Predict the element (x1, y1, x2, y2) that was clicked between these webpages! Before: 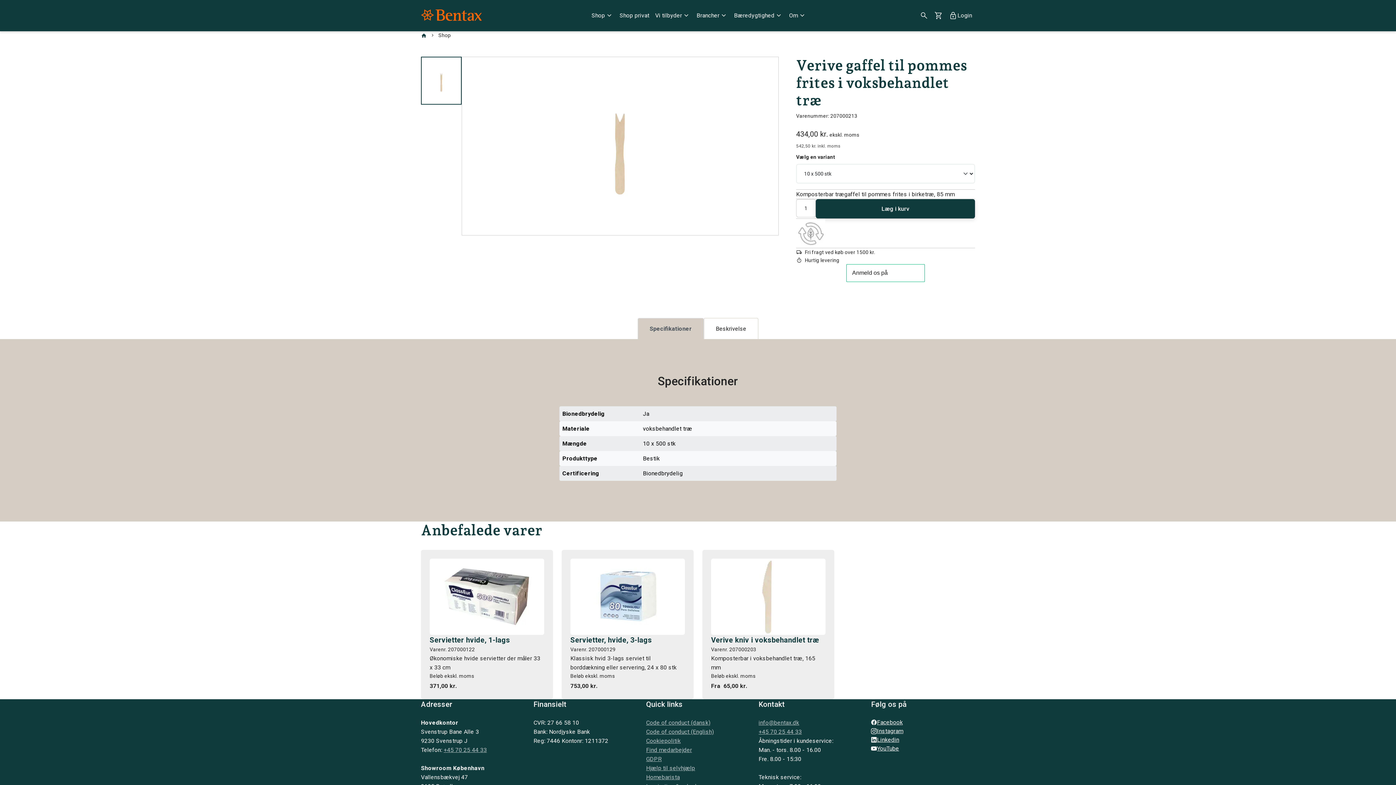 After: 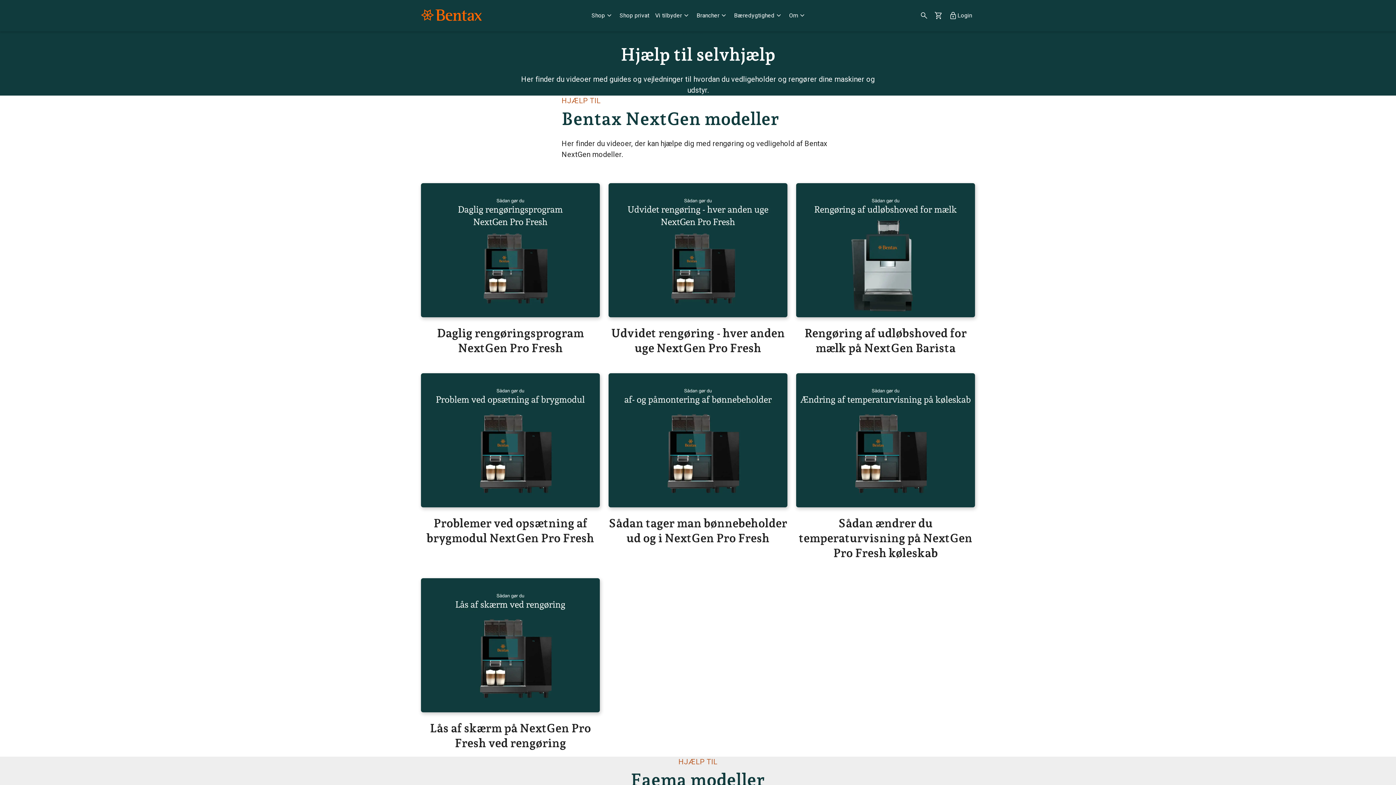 Action: bbox: (646, 765, 695, 771) label: Hjælp til selvhjælp